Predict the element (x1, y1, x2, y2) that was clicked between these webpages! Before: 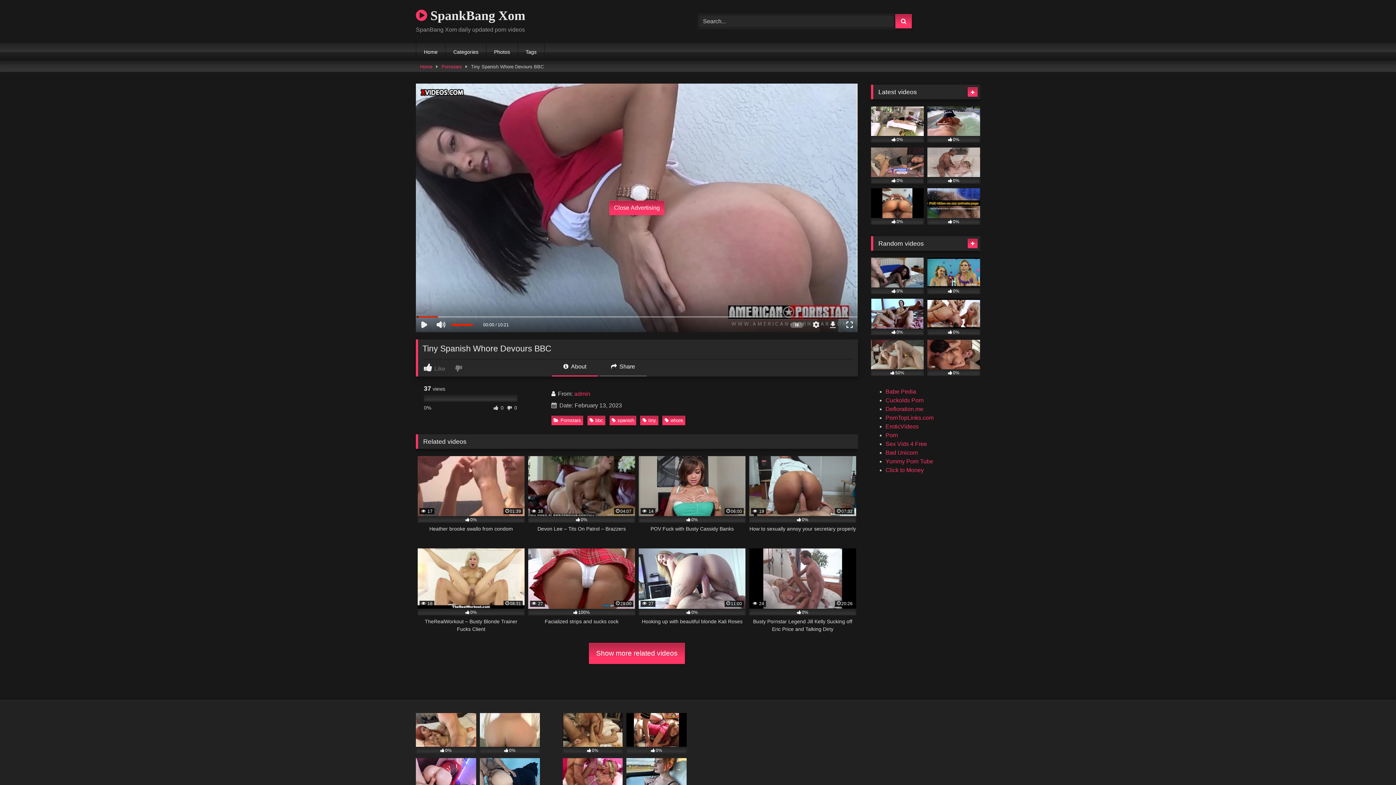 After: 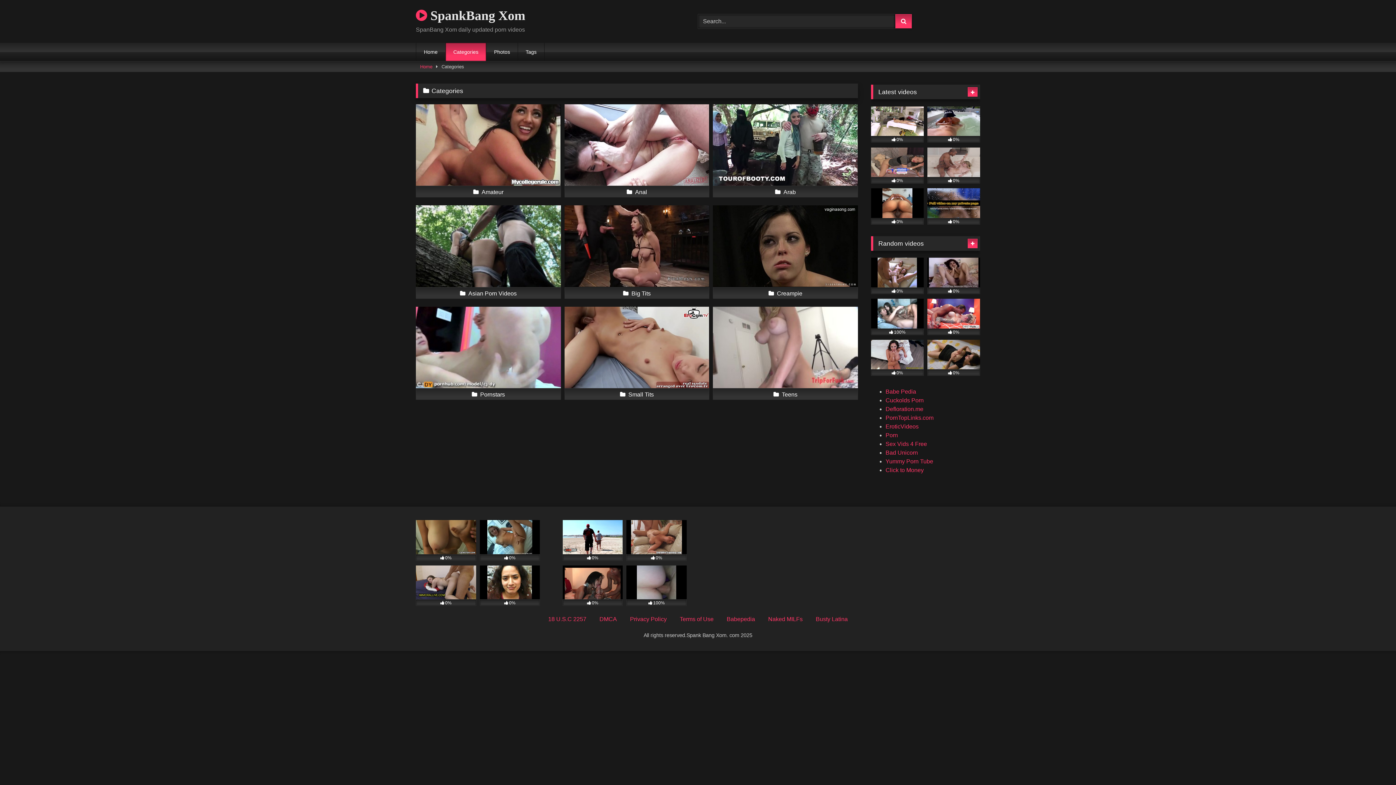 Action: label: Categories bbox: (445, 42, 486, 61)